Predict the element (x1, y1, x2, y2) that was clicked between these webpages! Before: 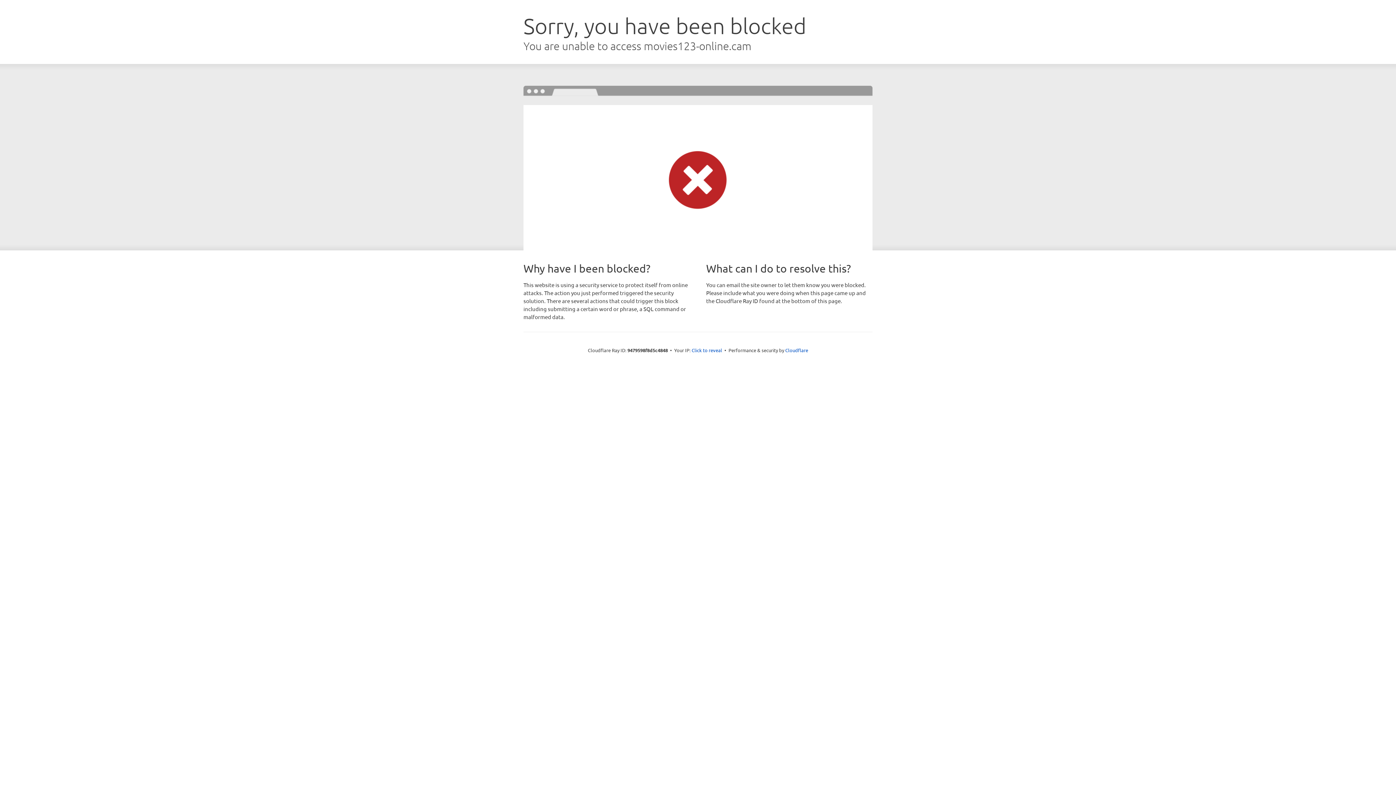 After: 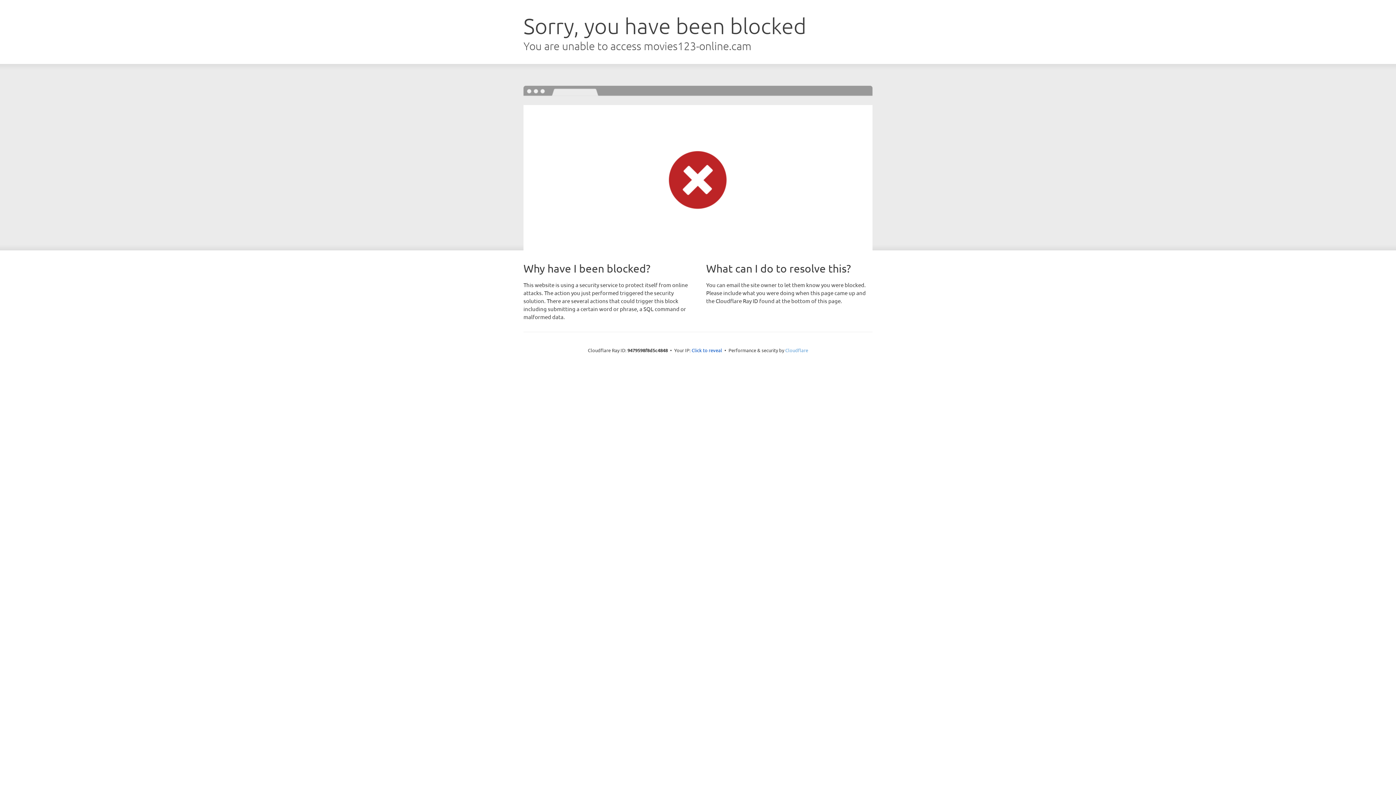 Action: bbox: (785, 347, 808, 353) label: Cloudflare